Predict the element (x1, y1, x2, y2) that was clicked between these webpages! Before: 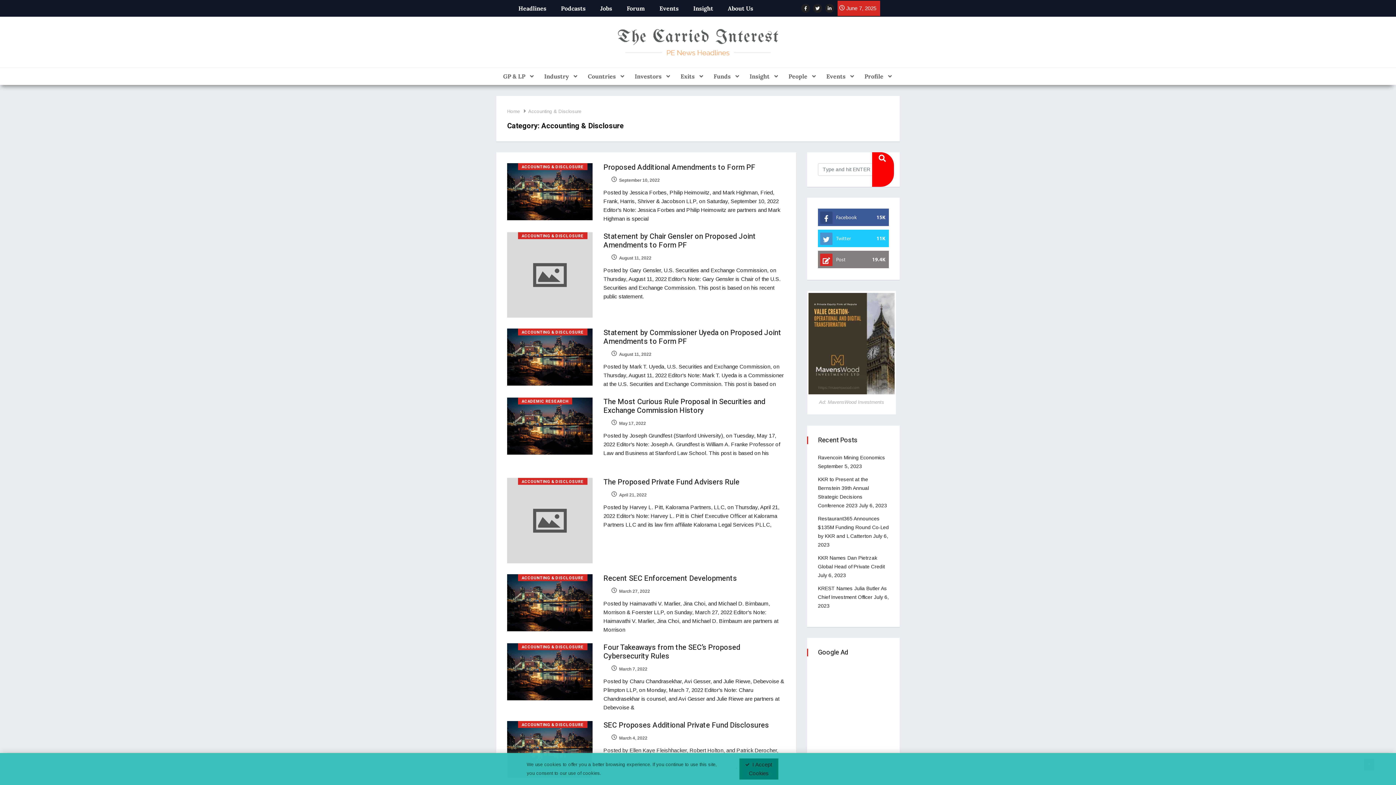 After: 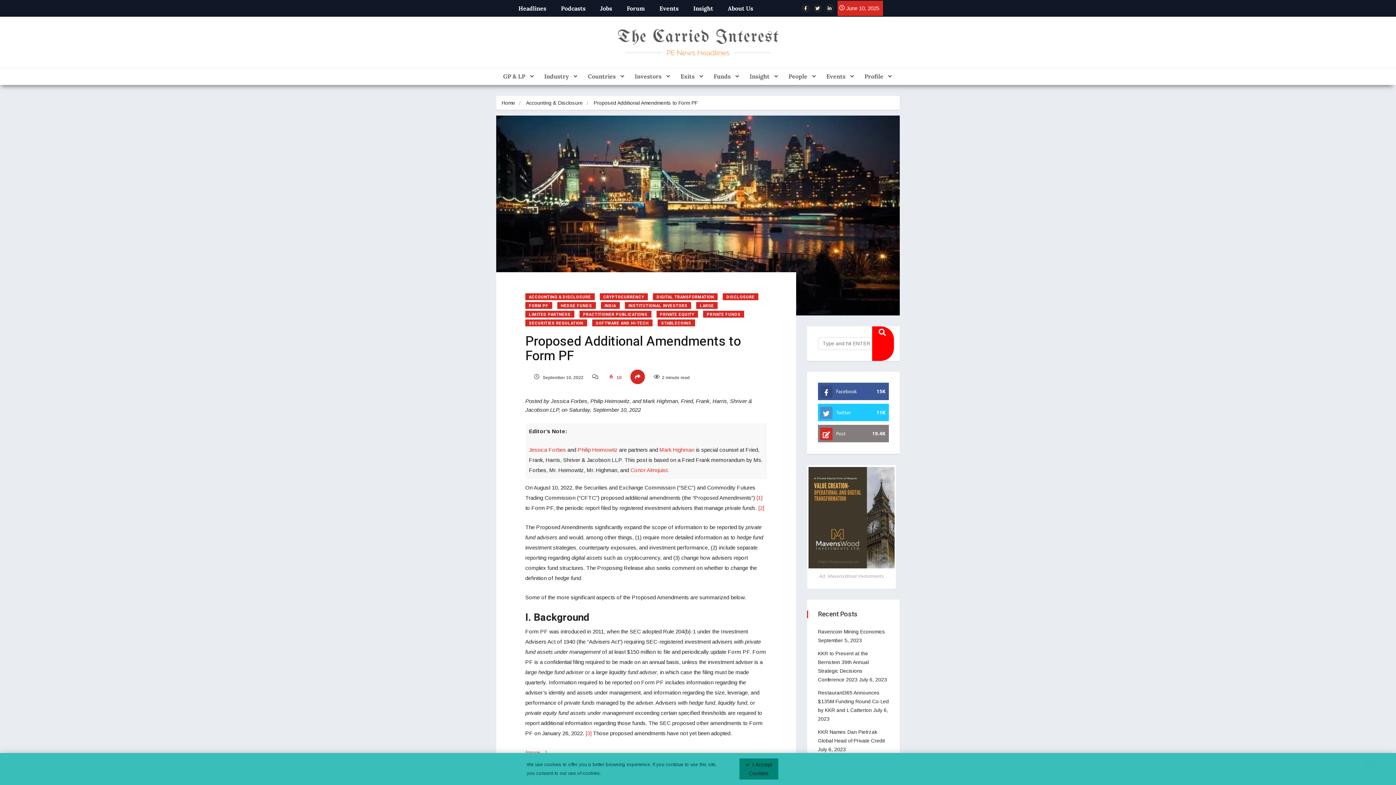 Action: bbox: (603, 162, 755, 172) label: Proposed Additional Amendments to Form PF